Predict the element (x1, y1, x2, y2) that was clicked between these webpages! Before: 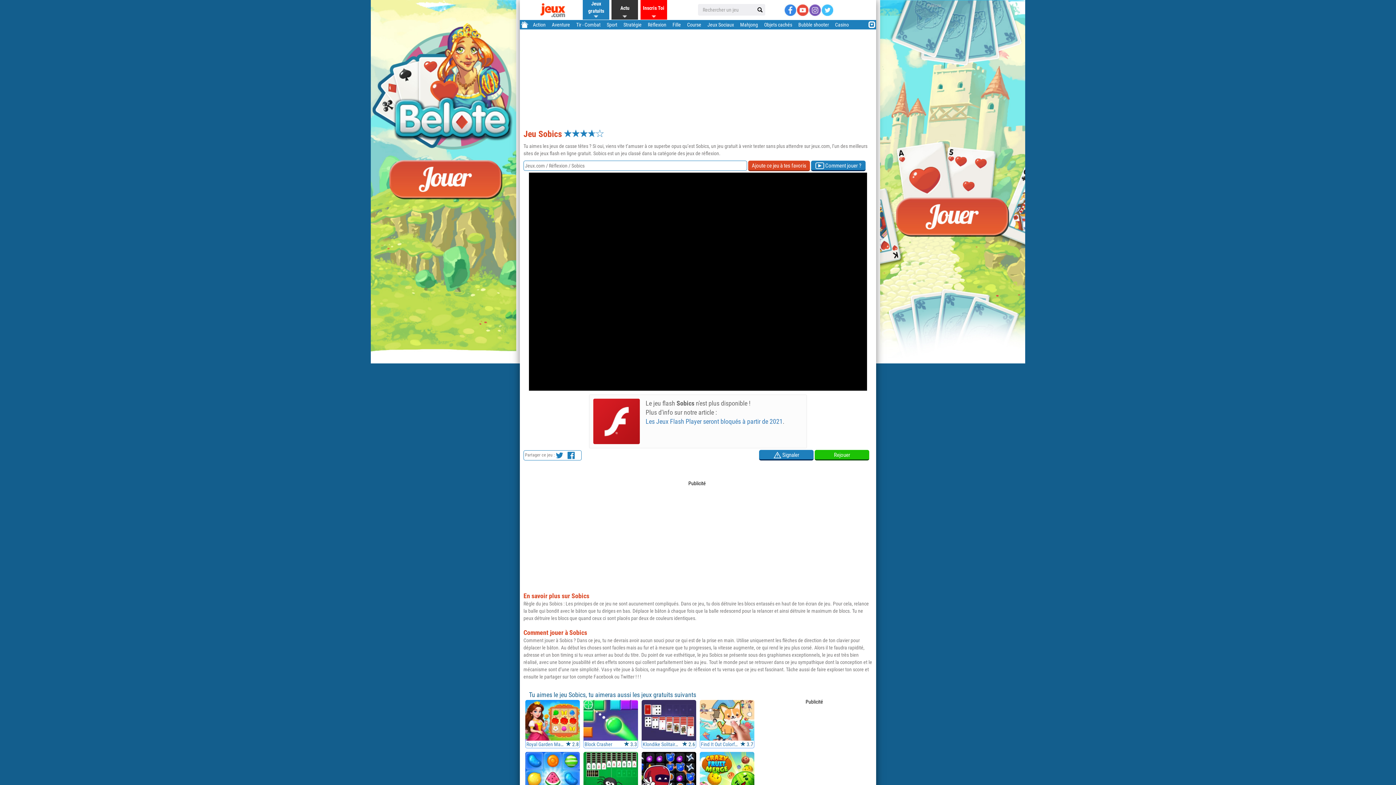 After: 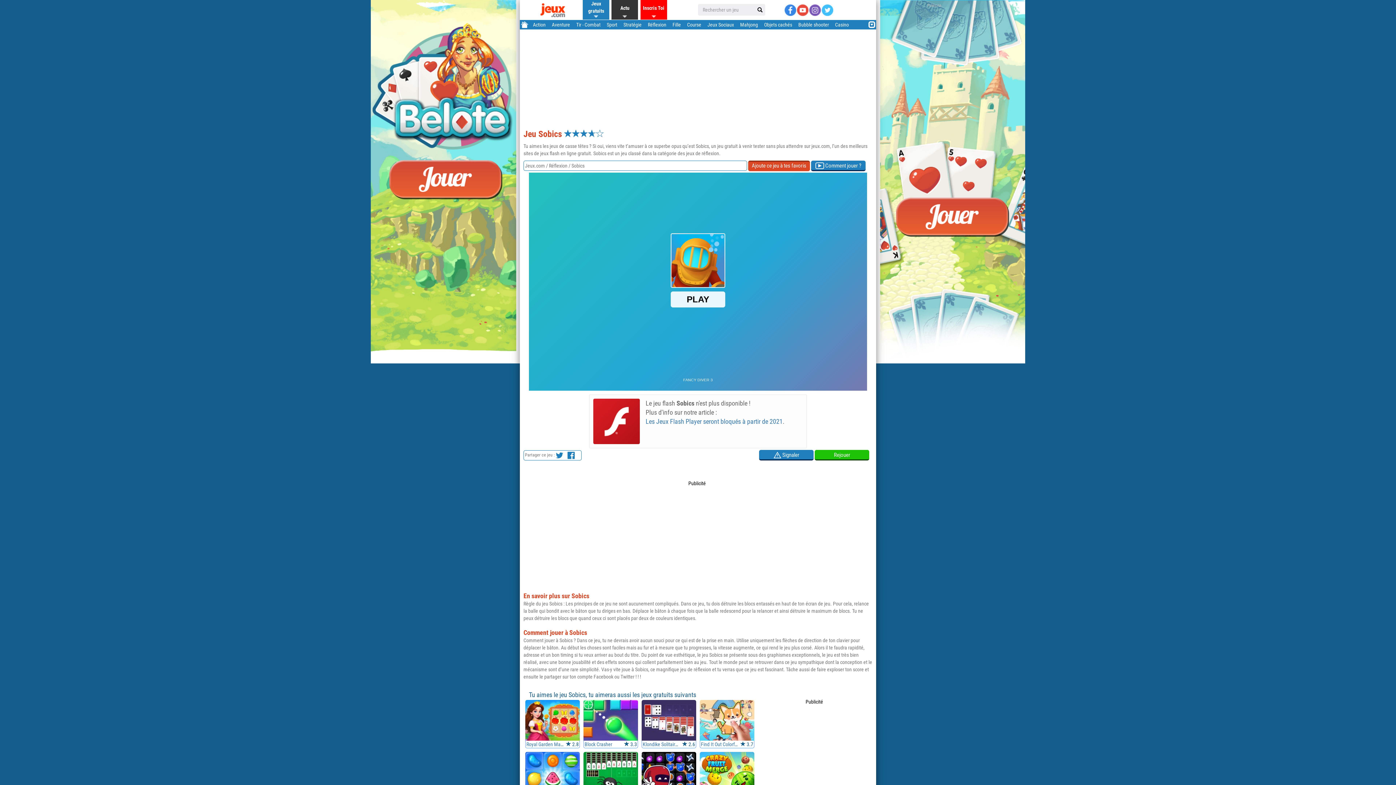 Action: bbox: (748, 160, 810, 171) label: Ajoute ce jeu à tes favoris